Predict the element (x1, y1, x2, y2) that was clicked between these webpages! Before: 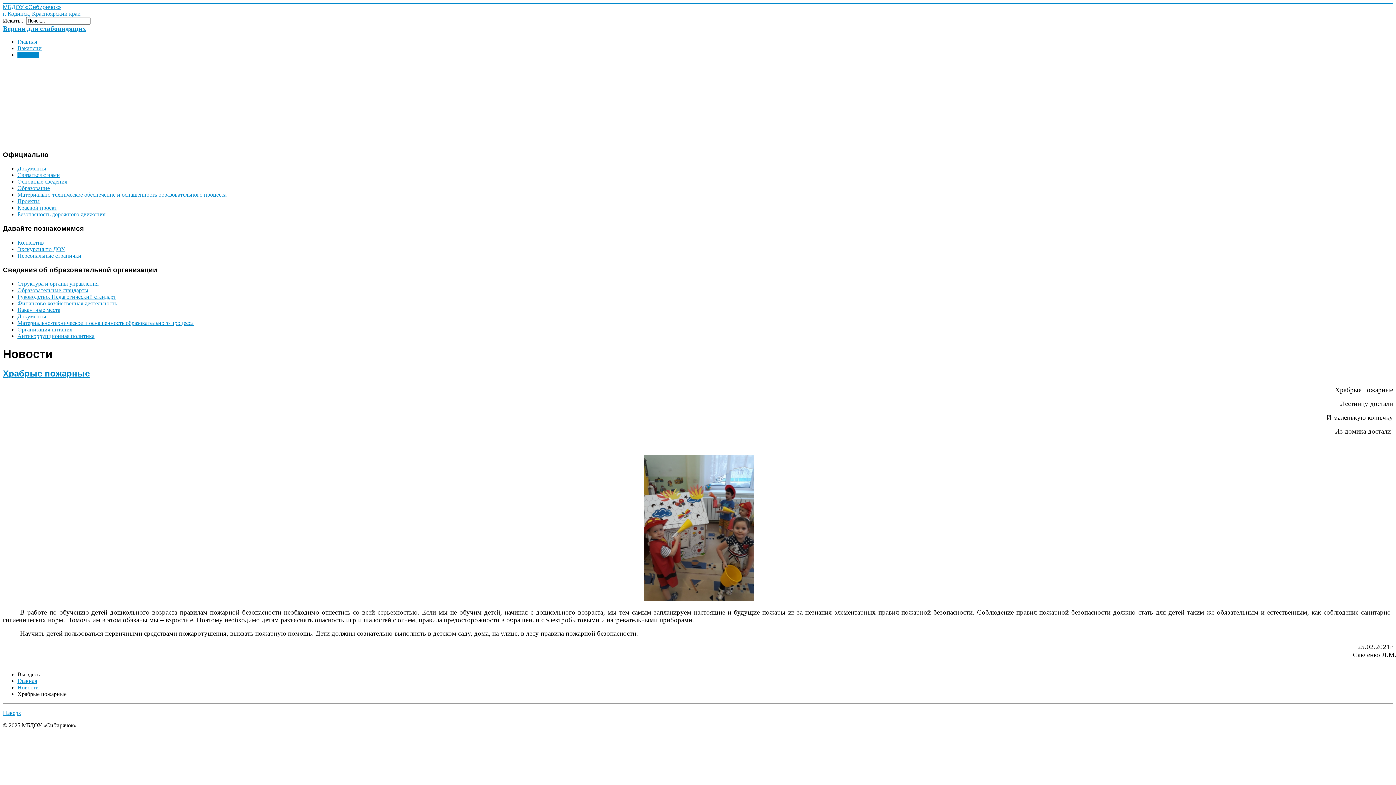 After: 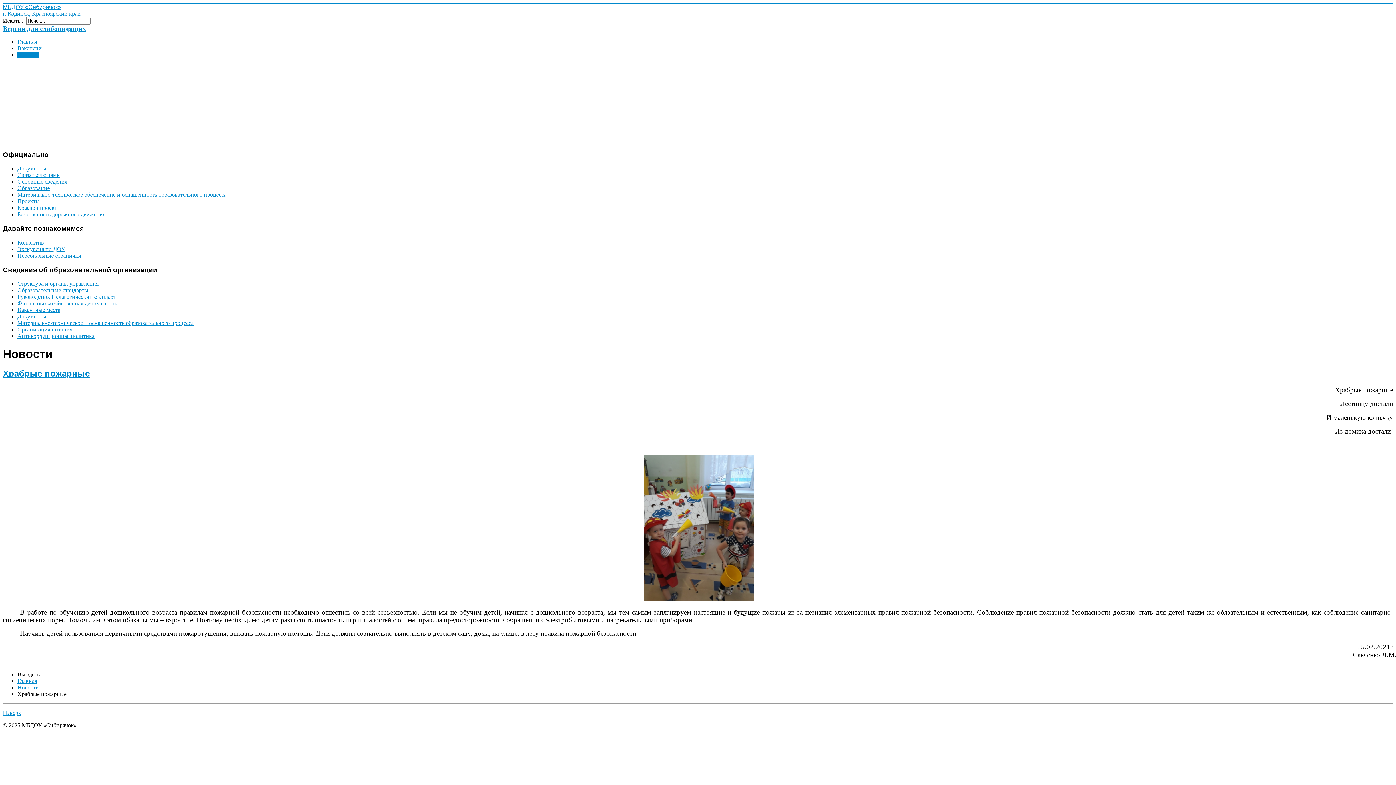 Action: label: Версия для слабовидящих bbox: (2, 24, 86, 32)